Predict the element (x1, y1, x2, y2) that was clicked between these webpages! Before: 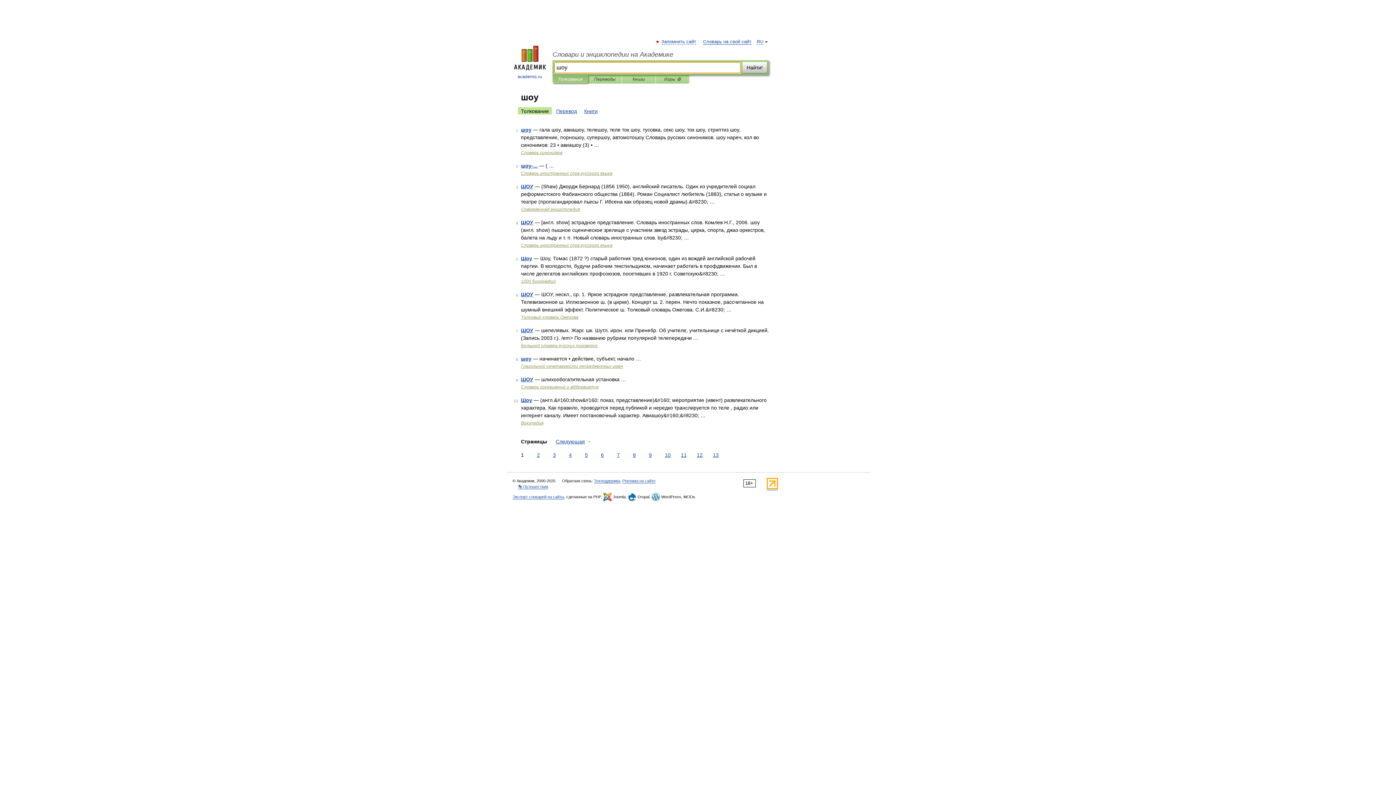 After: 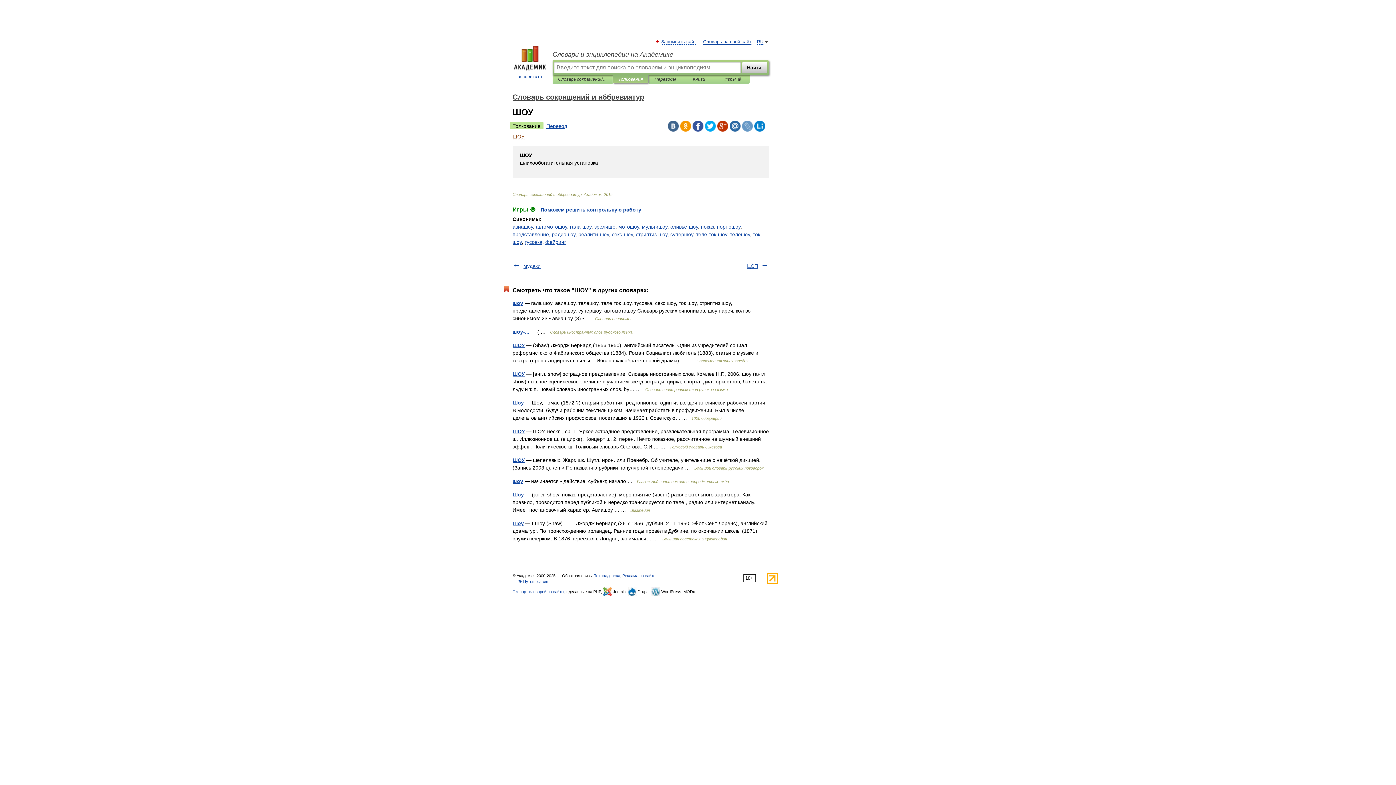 Action: bbox: (521, 376, 533, 382) label: ШОУ